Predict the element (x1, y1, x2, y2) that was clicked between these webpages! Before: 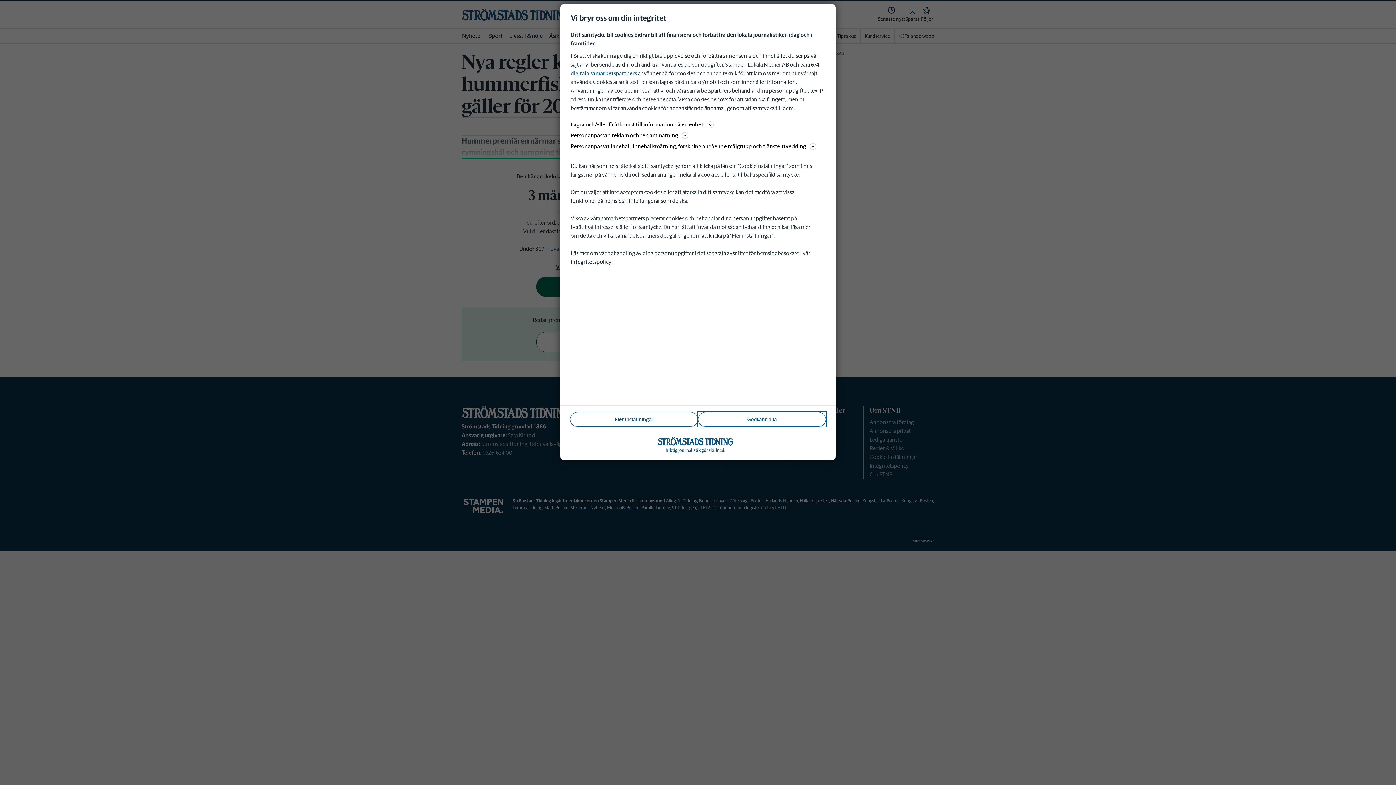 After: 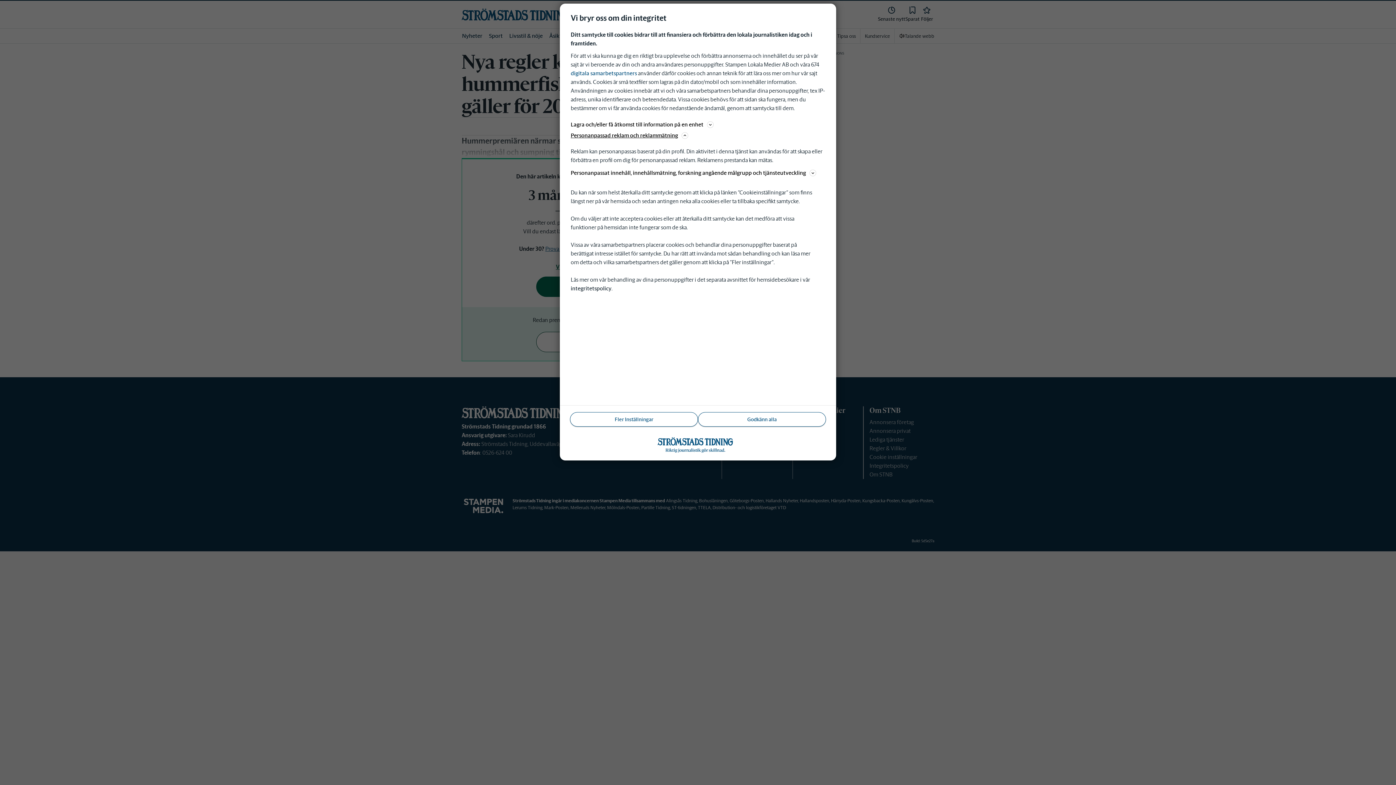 Action: label: Personanpassad reklam och reklammätning bbox: (570, 130, 825, 140)